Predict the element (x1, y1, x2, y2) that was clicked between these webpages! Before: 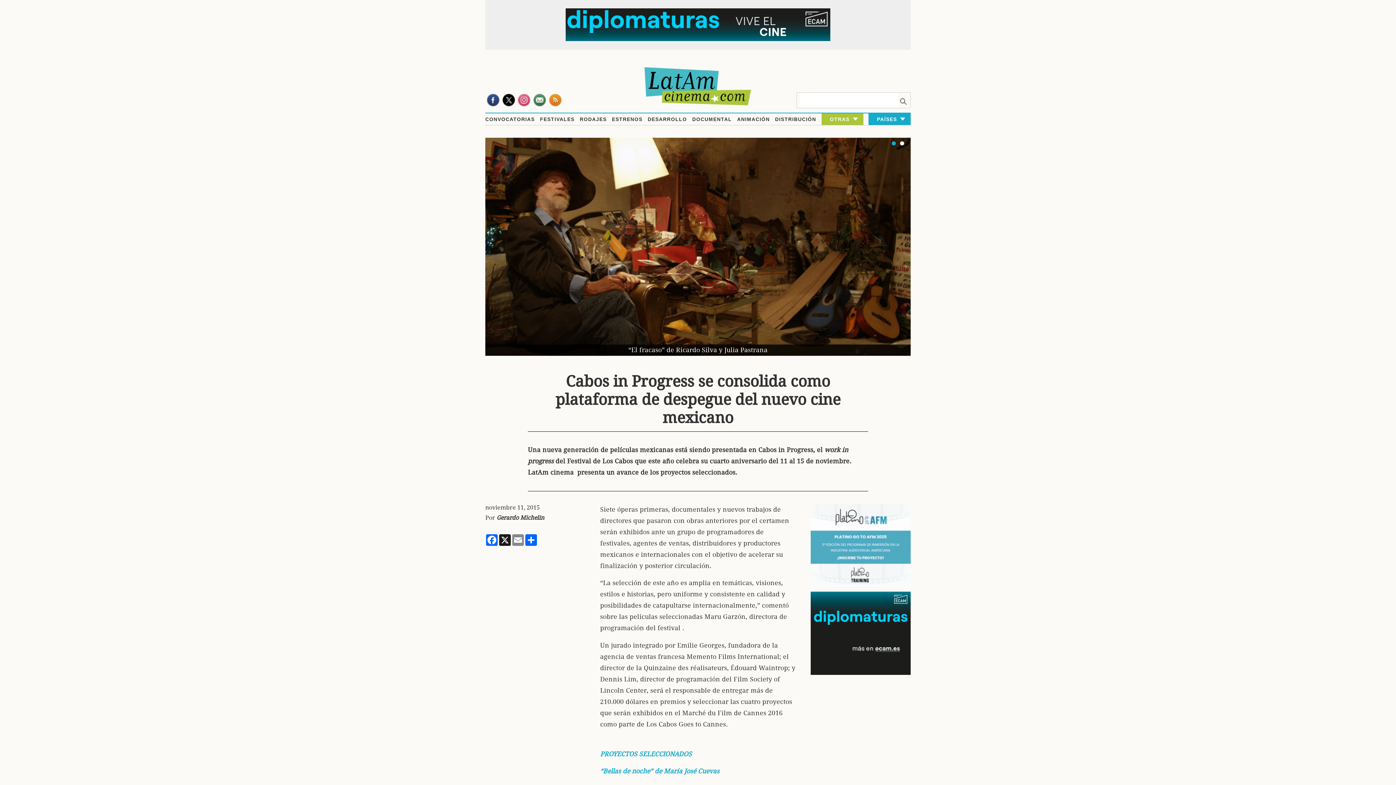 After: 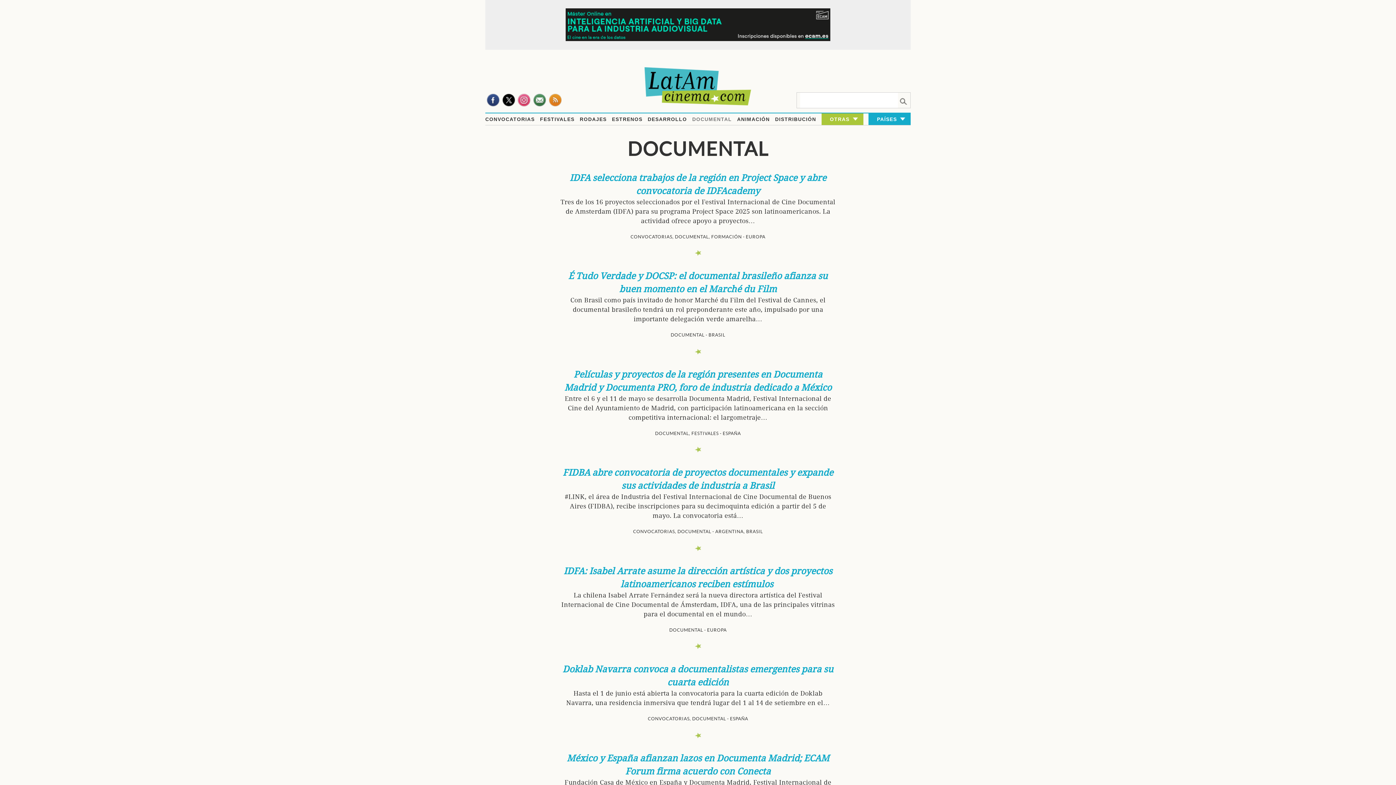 Action: bbox: (692, 116, 732, 122) label: DOCUMENTAL